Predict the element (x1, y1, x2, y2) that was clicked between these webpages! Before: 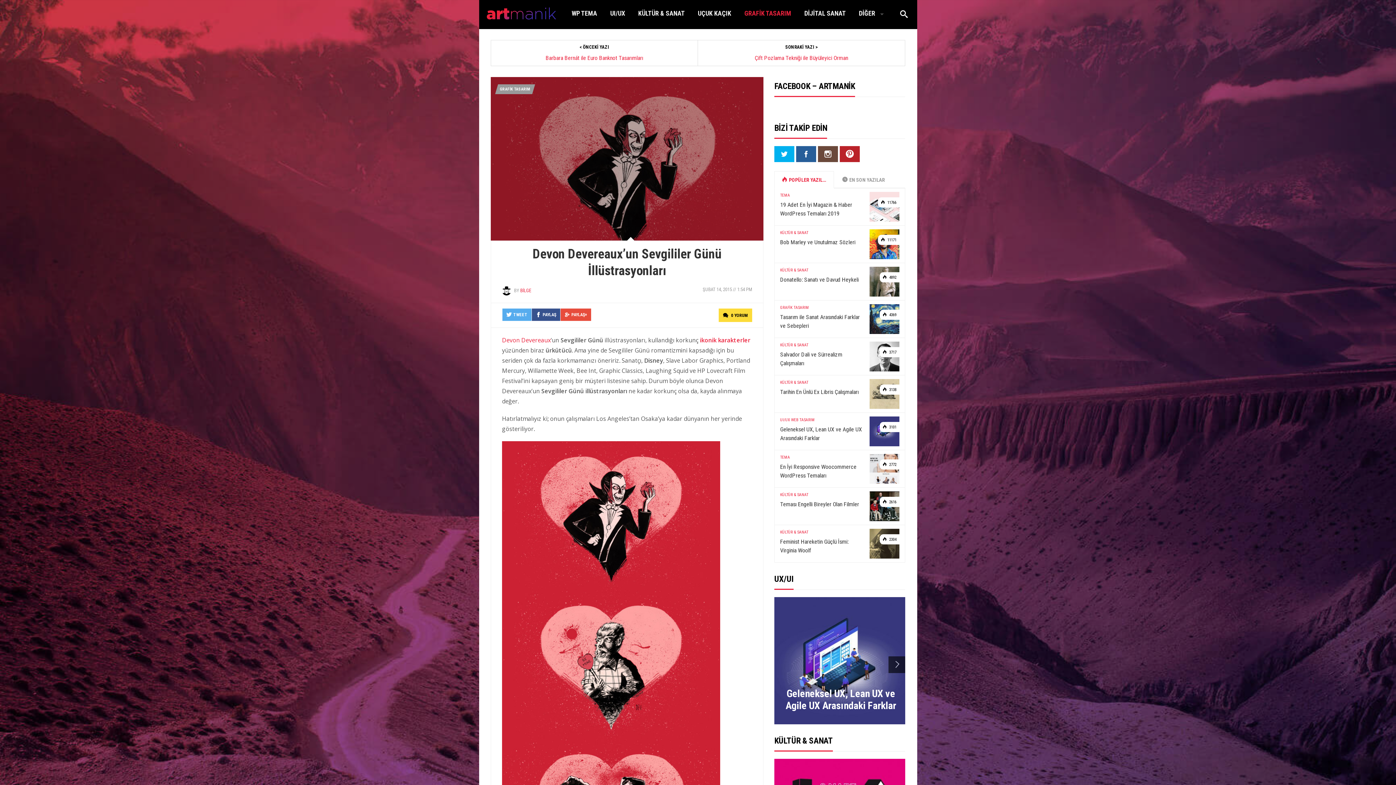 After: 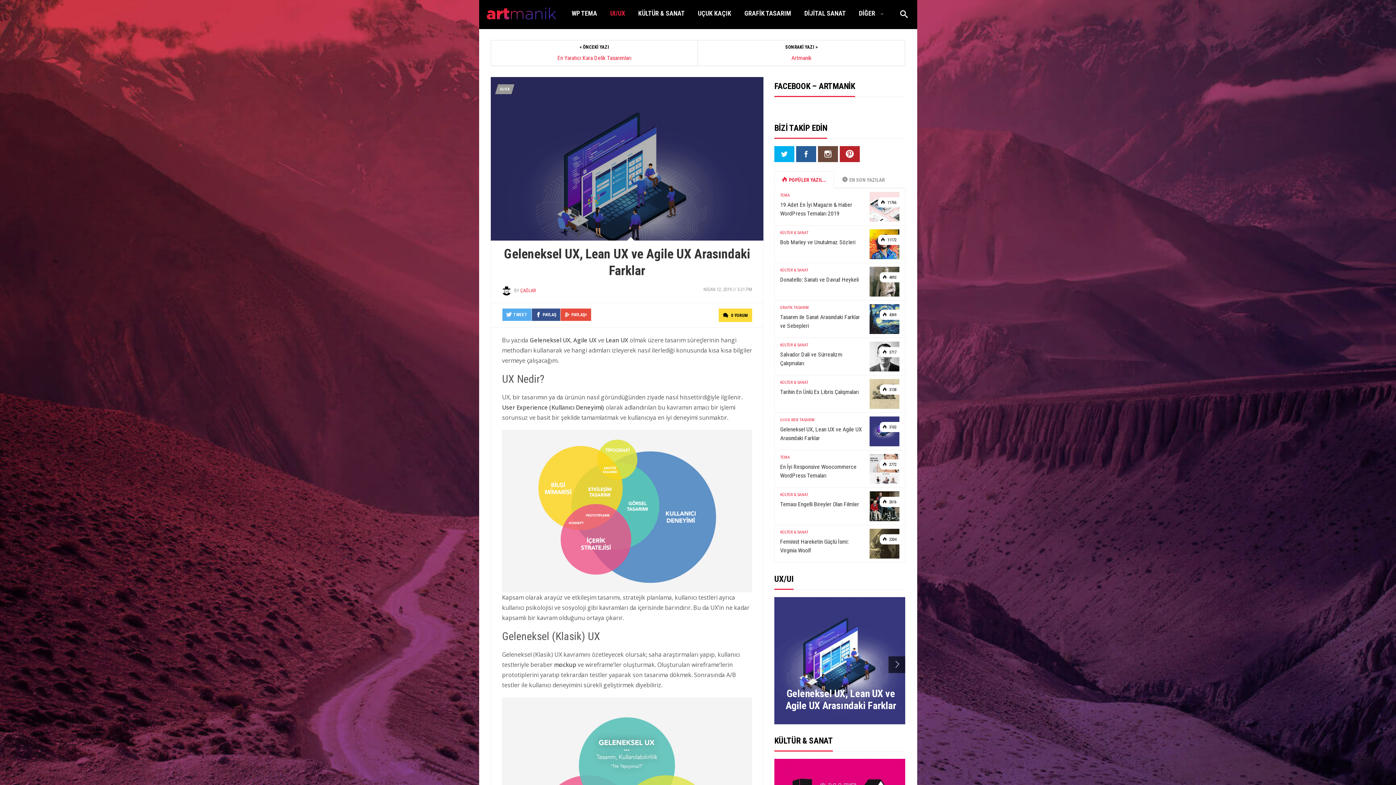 Action: label: Geleneksel UX, Lean UX ve Agile UX Arasındaki Farklar bbox: (780, 425, 866, 442)